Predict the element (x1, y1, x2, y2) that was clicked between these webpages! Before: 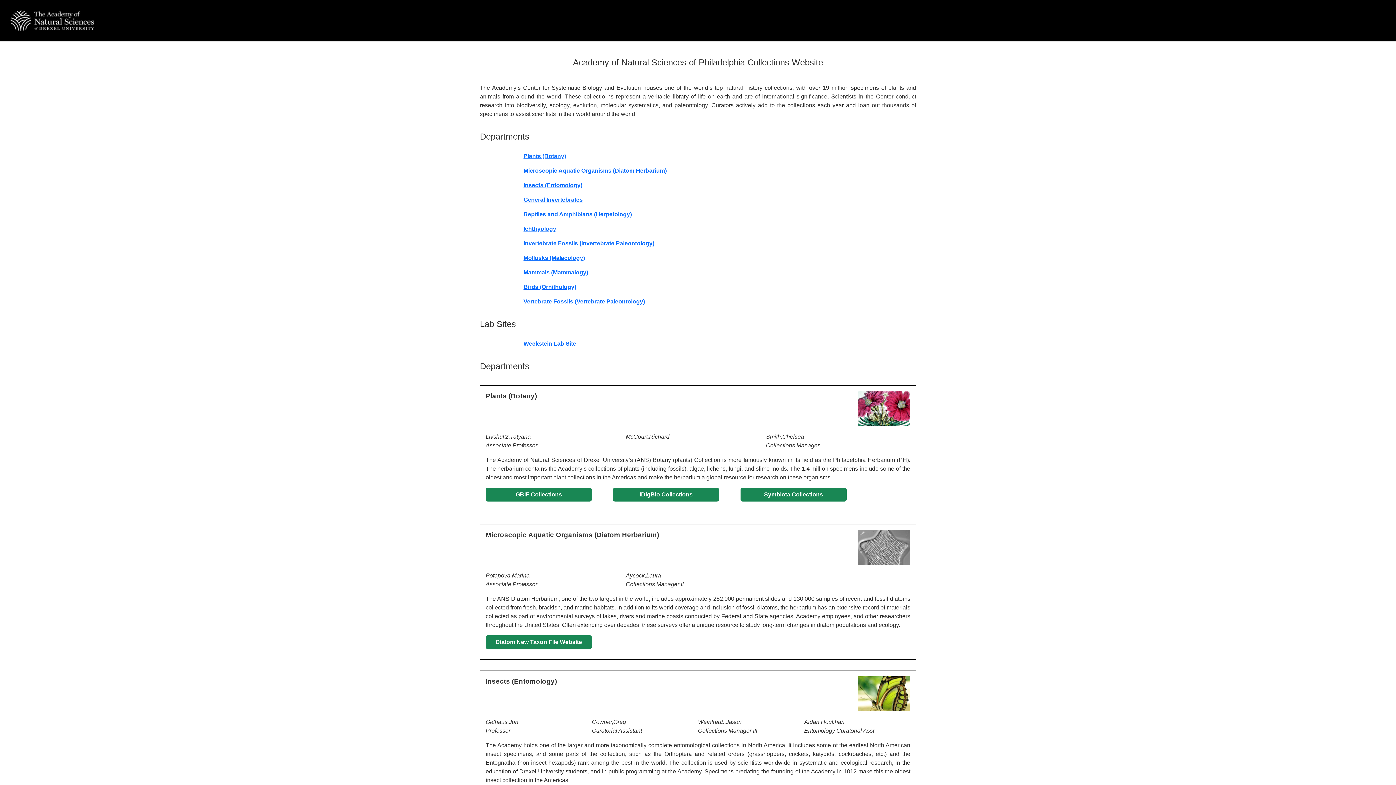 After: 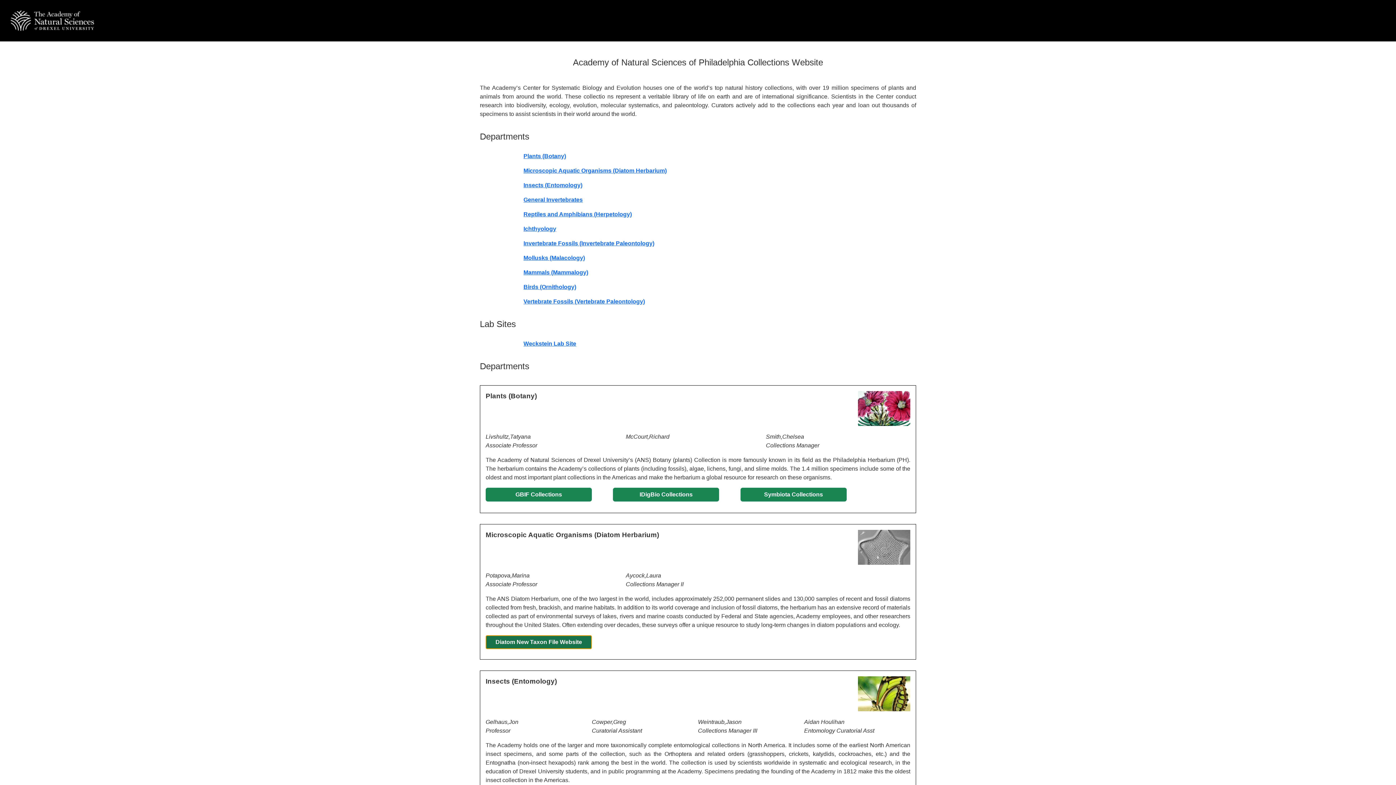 Action: bbox: (485, 635, 592, 649) label: Diatom New Taxon File Website